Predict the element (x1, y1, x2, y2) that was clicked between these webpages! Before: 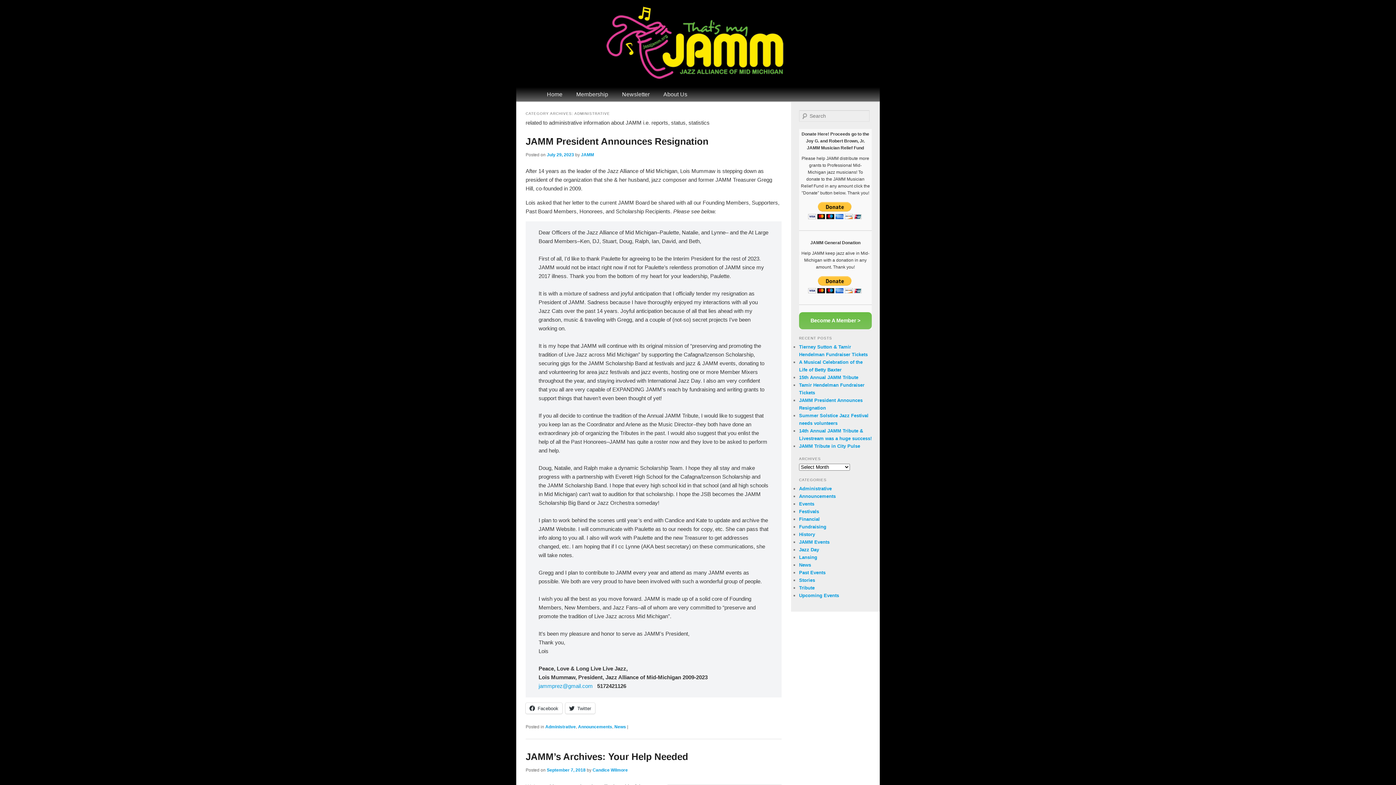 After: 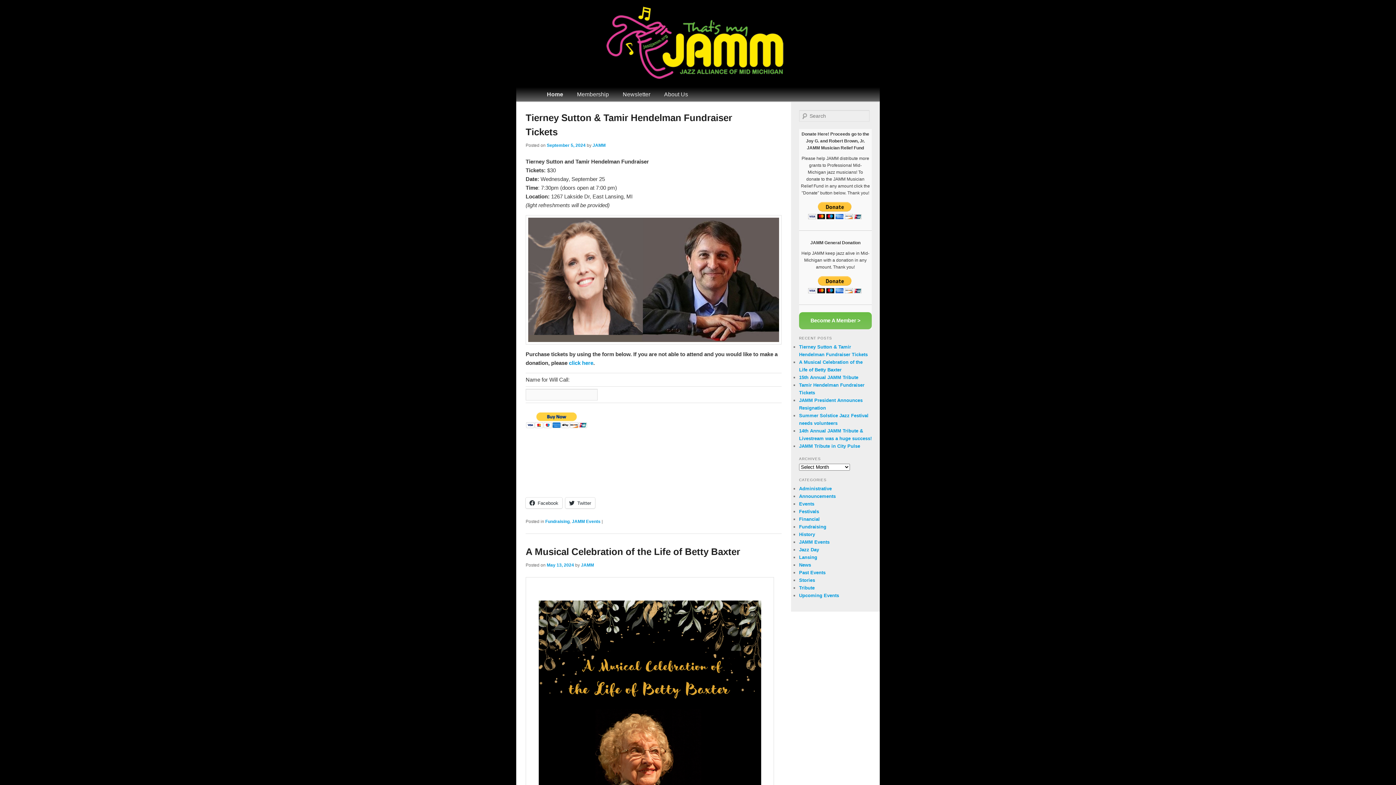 Action: bbox: (516, 1, 880, 85)